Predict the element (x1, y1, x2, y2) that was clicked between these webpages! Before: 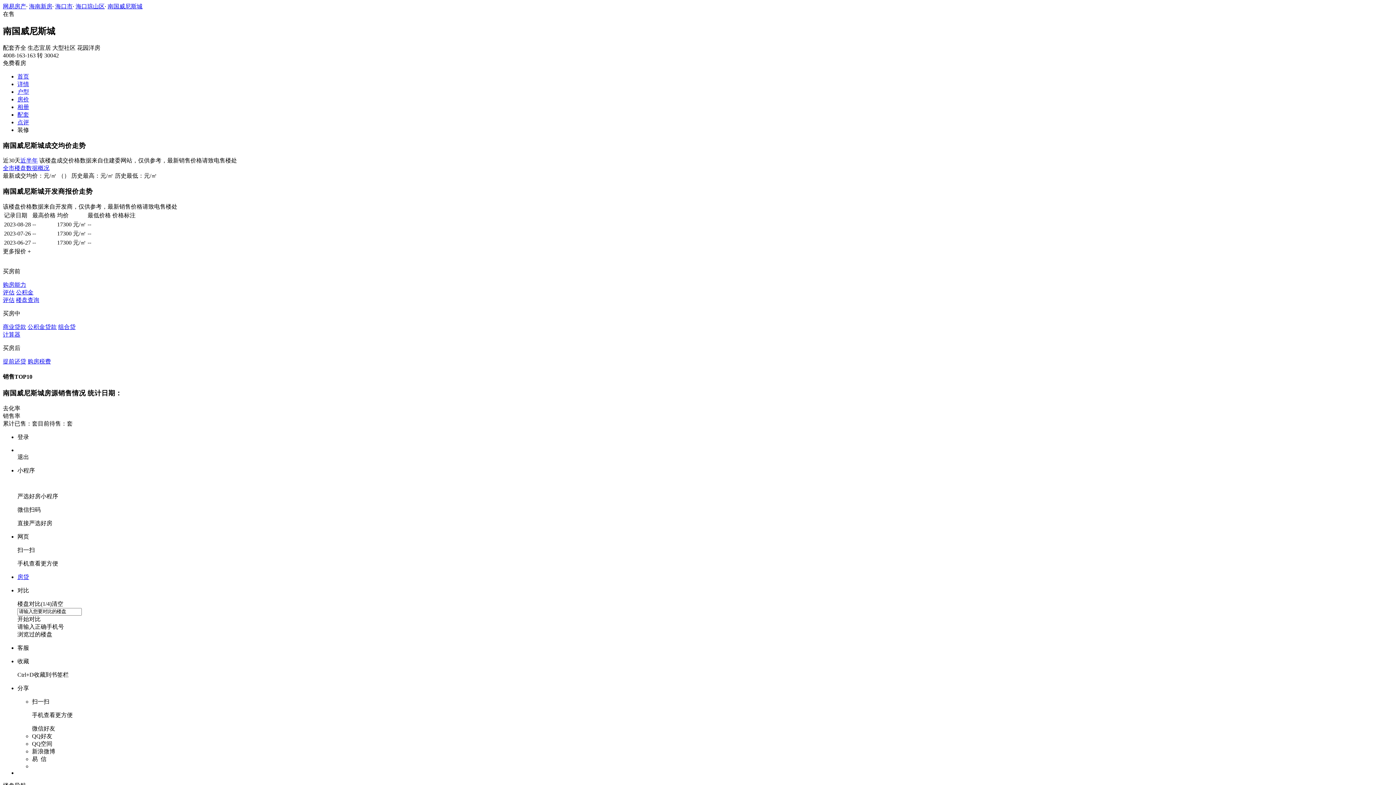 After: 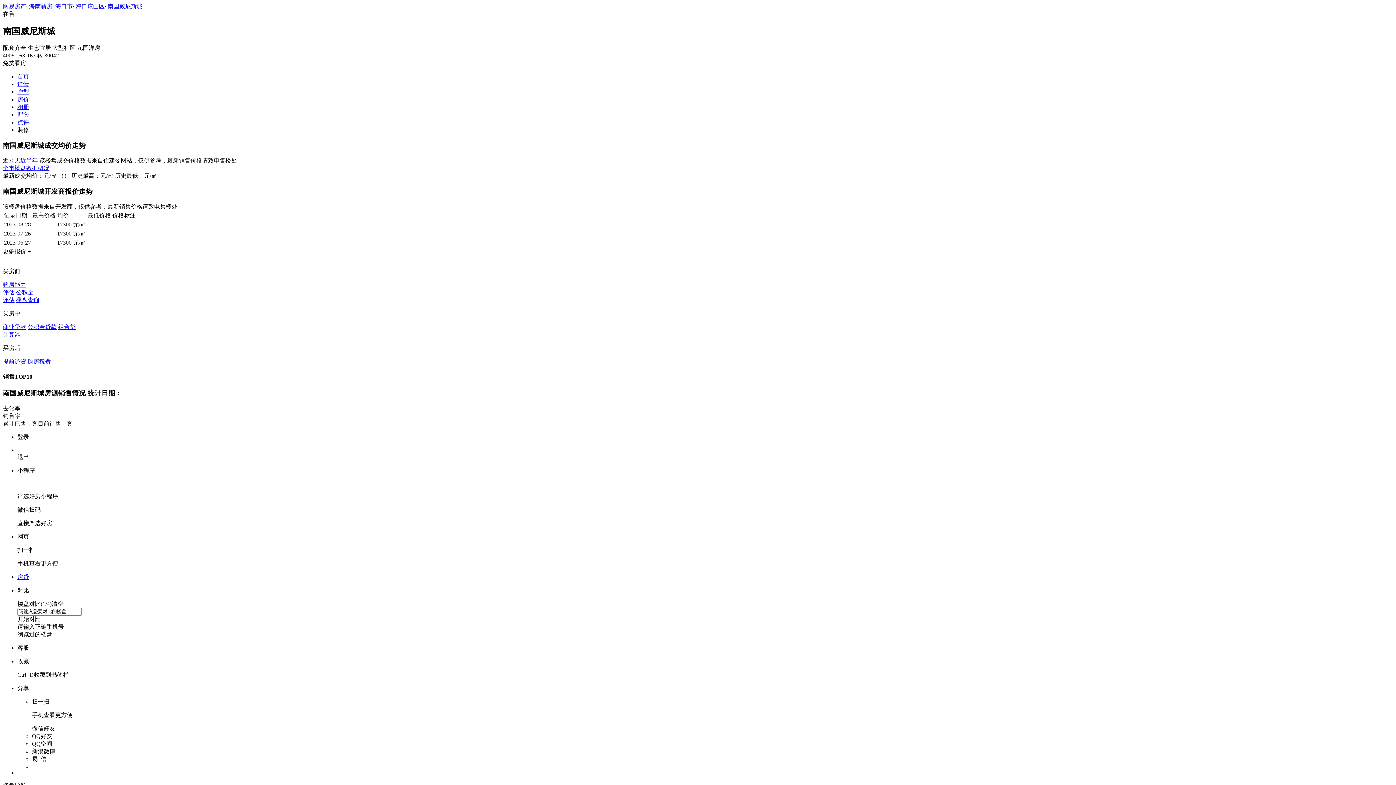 Action: bbox: (2, 323, 26, 330) label: 商业贷款